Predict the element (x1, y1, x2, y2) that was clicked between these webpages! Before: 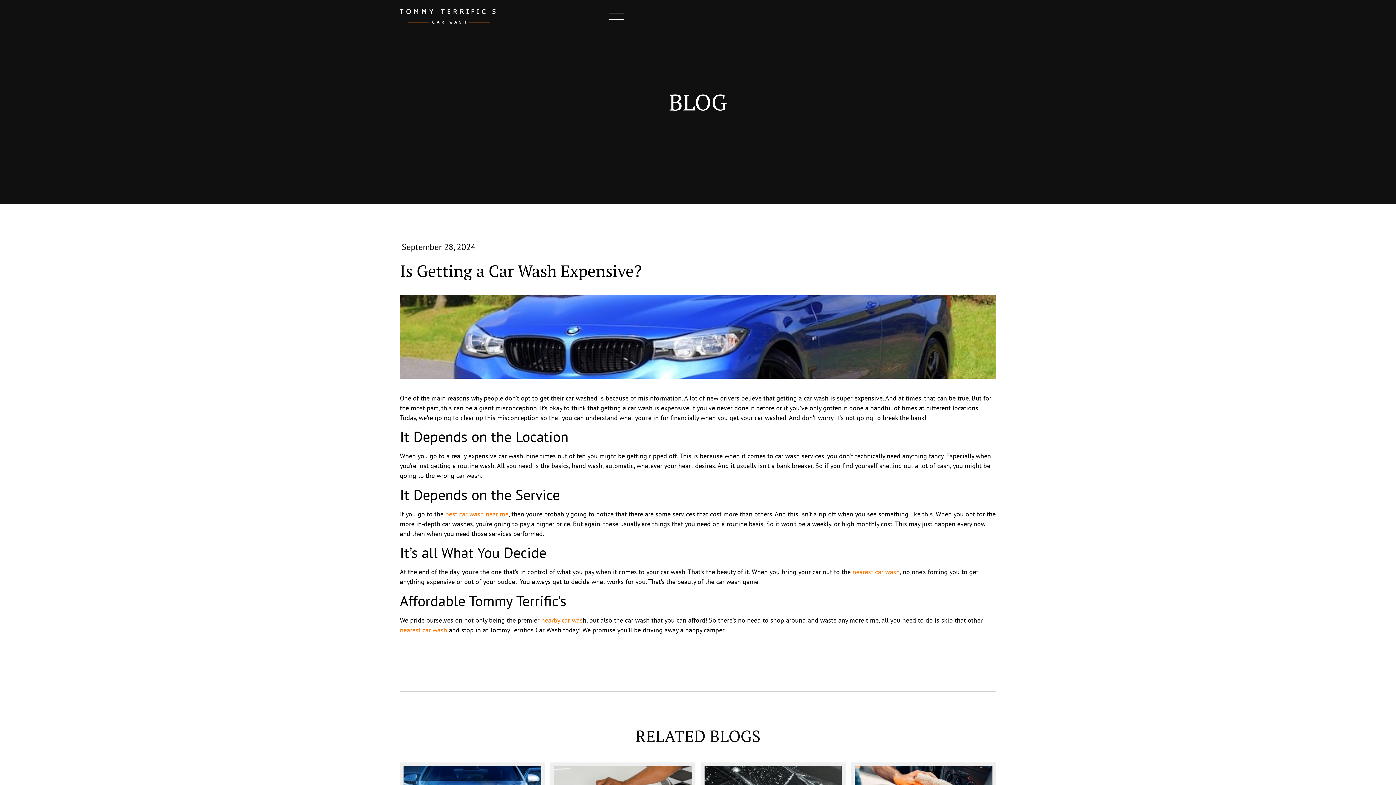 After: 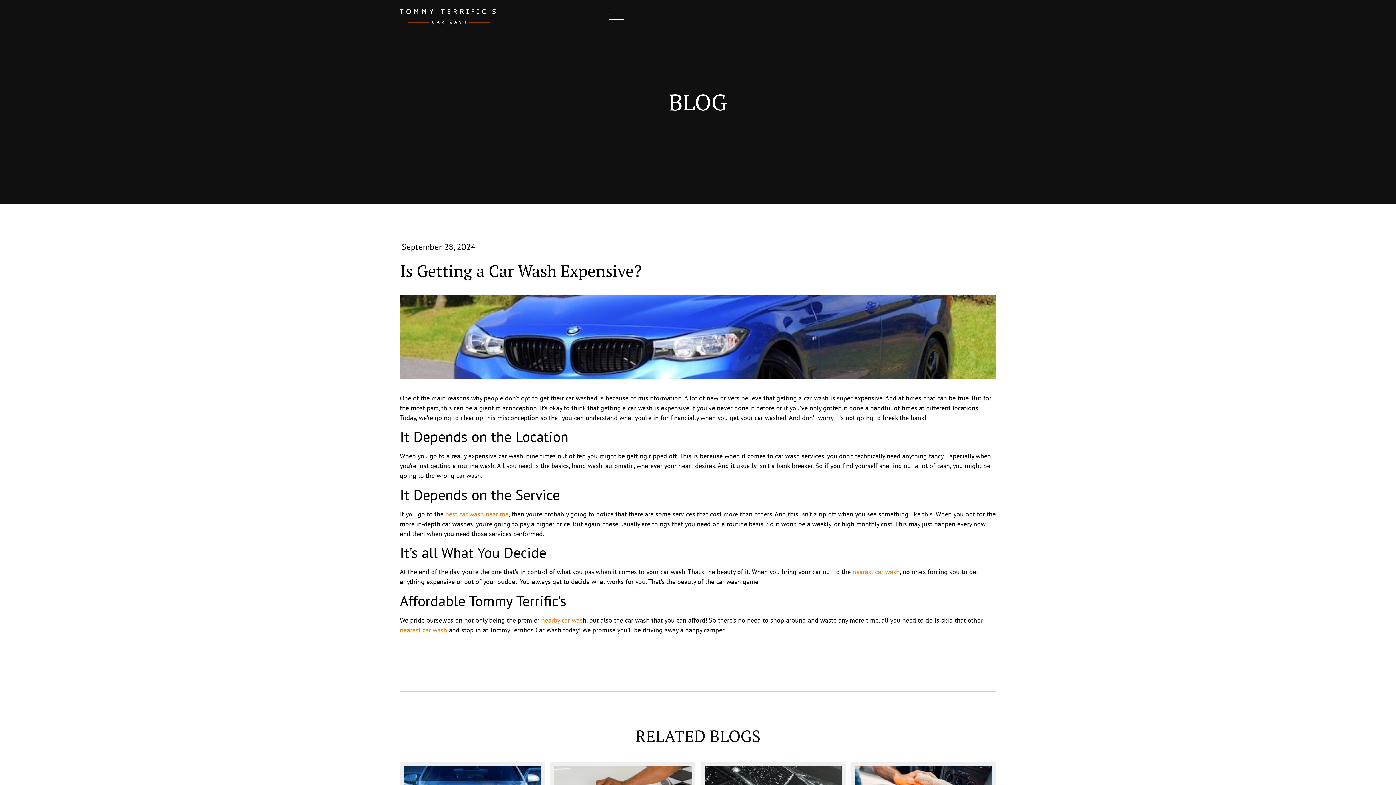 Action: bbox: (400, 626, 447, 634) label: nearest car wash